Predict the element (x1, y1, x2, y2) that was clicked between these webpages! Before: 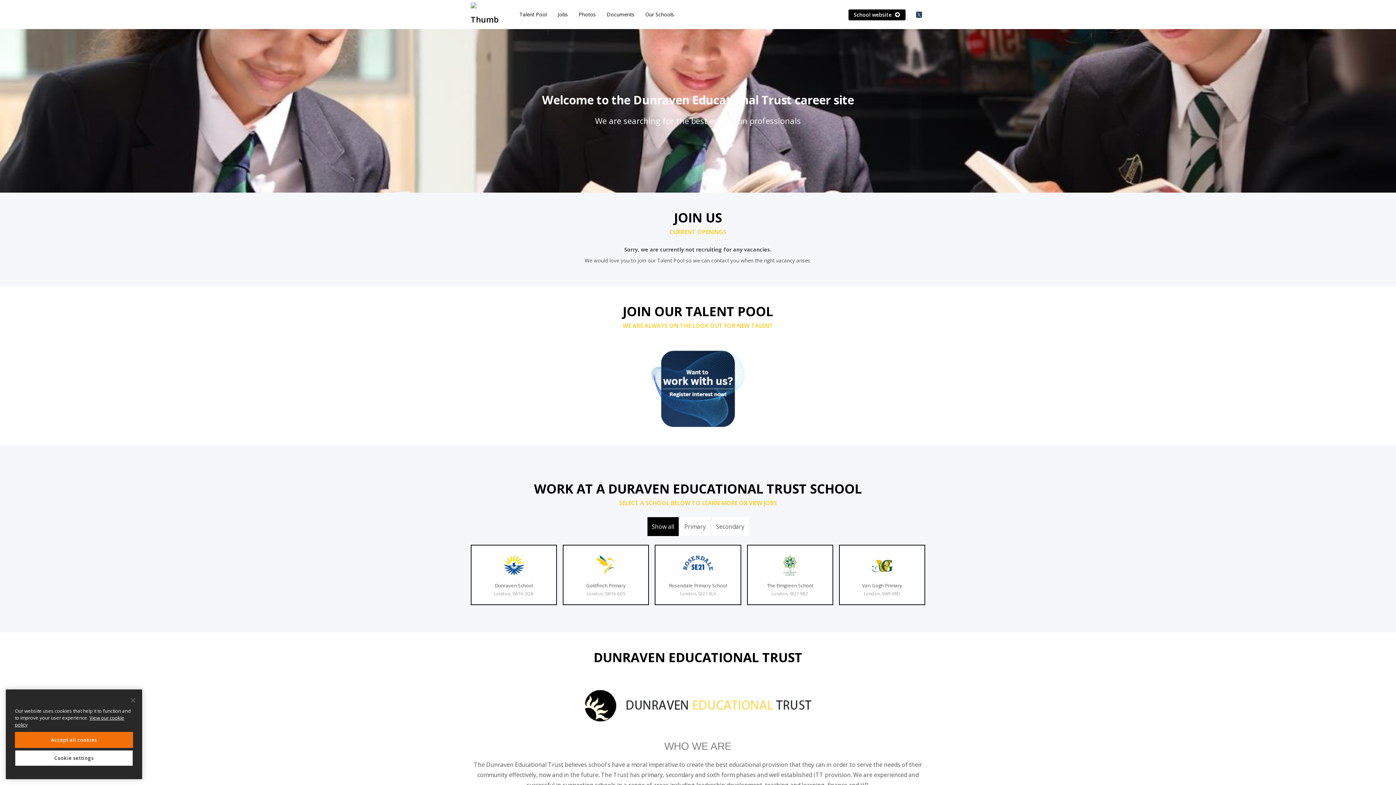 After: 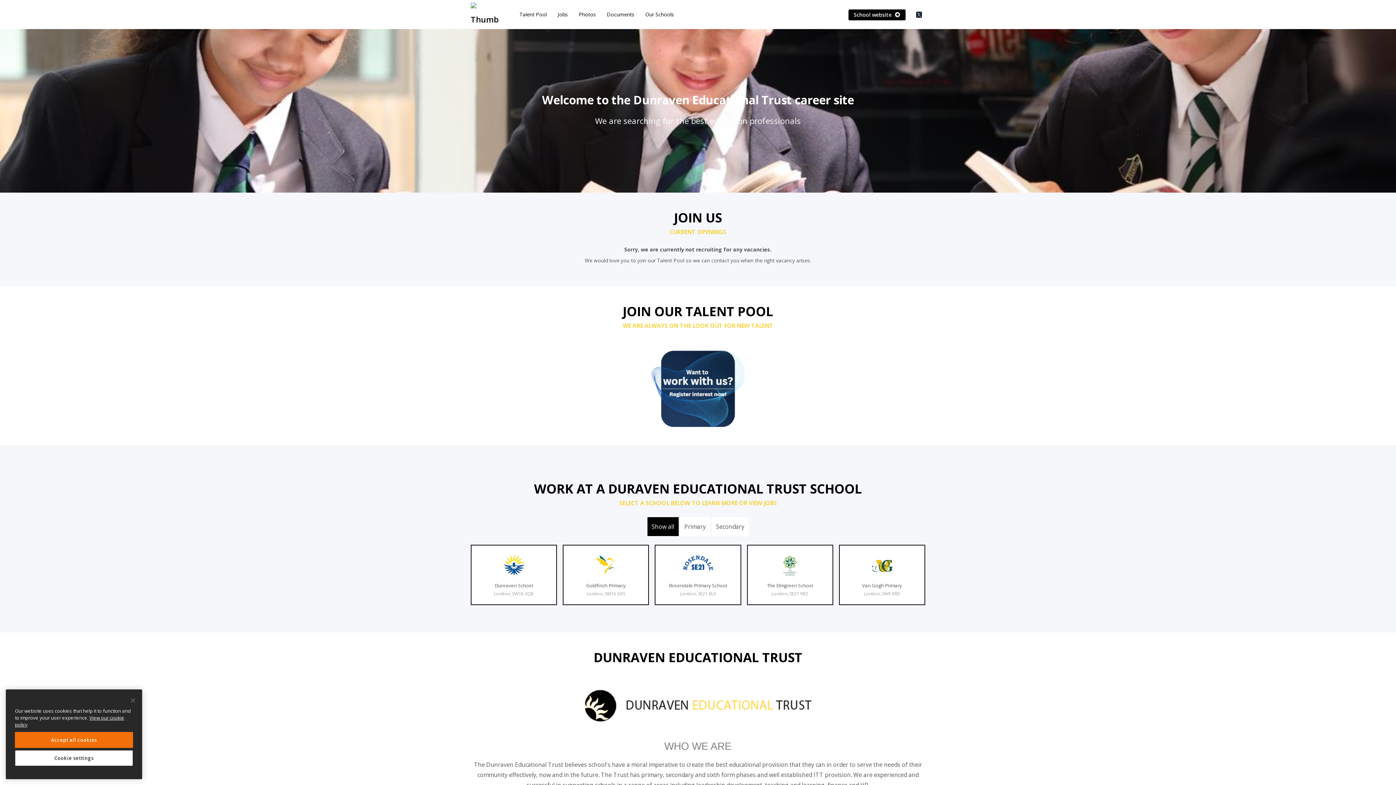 Action: bbox: (912, 7, 925, 22)